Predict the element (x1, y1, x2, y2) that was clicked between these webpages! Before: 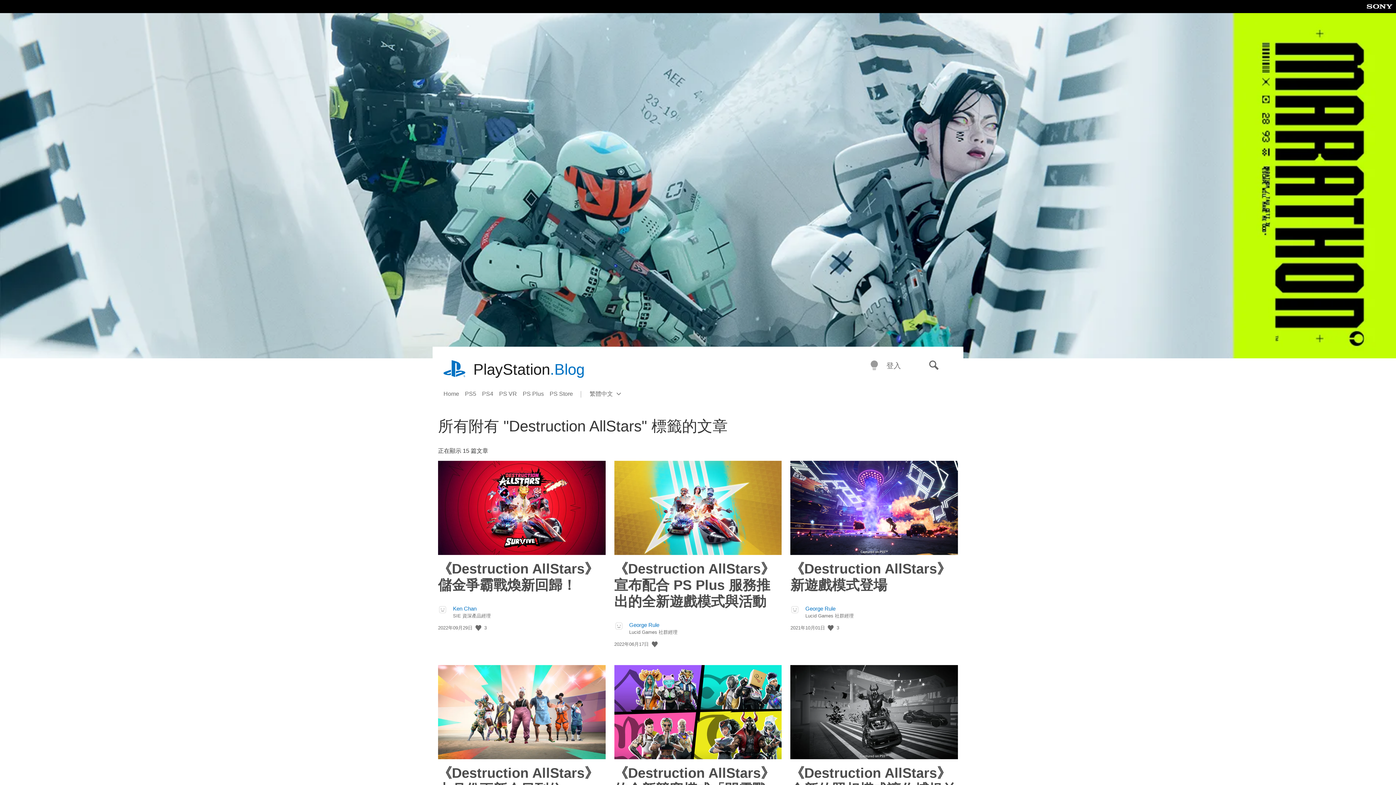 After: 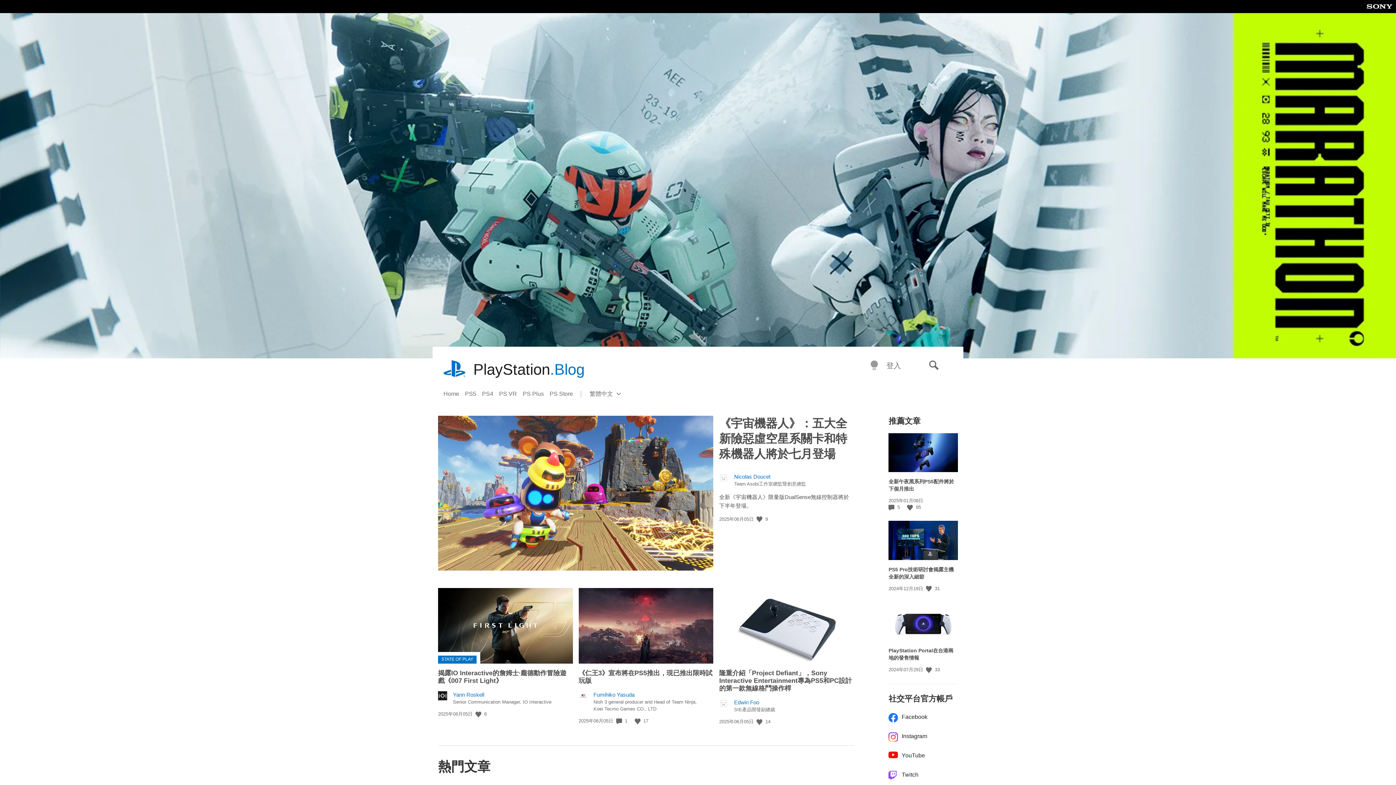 Action: label: PlayStation.Blog bbox: (473, 359, 584, 380)